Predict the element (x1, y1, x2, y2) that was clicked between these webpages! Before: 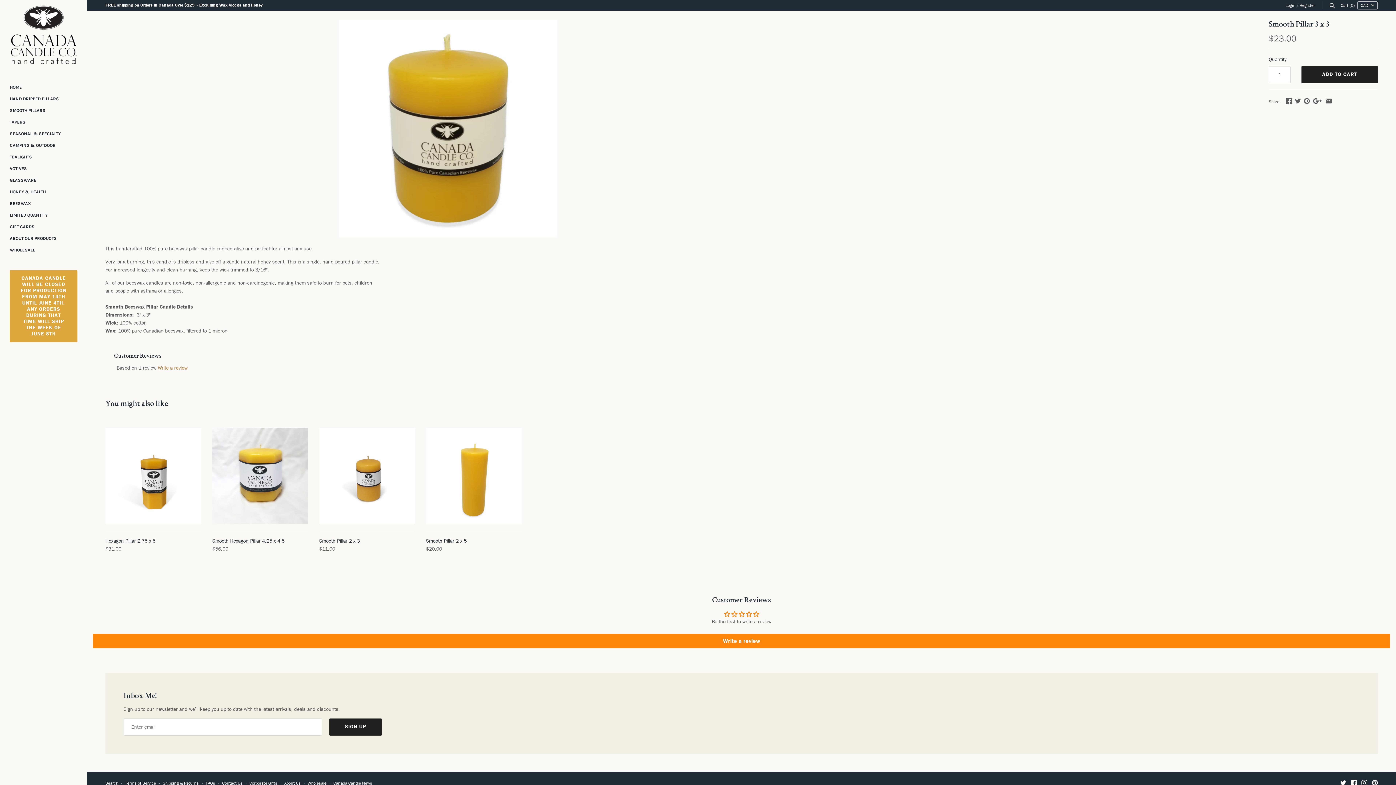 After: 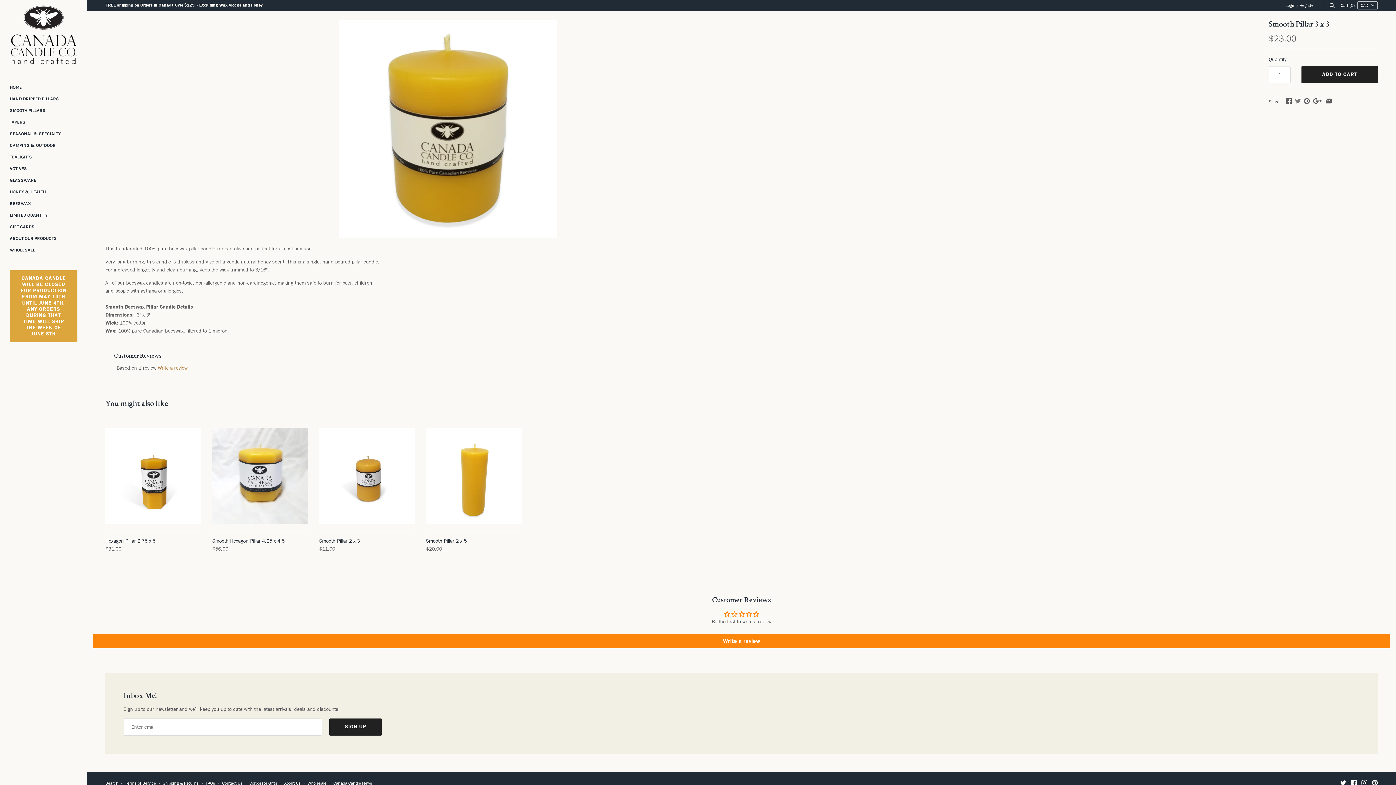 Action: bbox: (1295, 97, 1301, 104)